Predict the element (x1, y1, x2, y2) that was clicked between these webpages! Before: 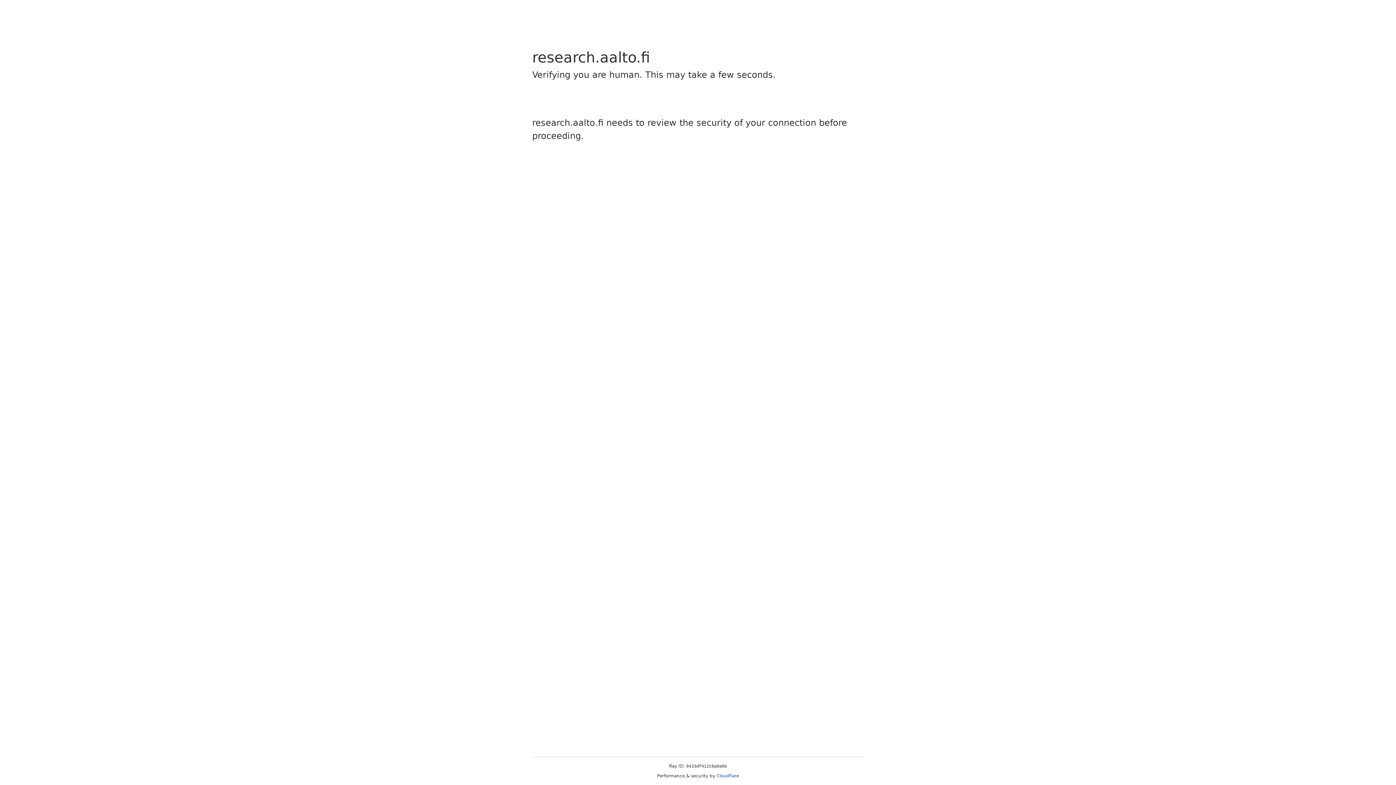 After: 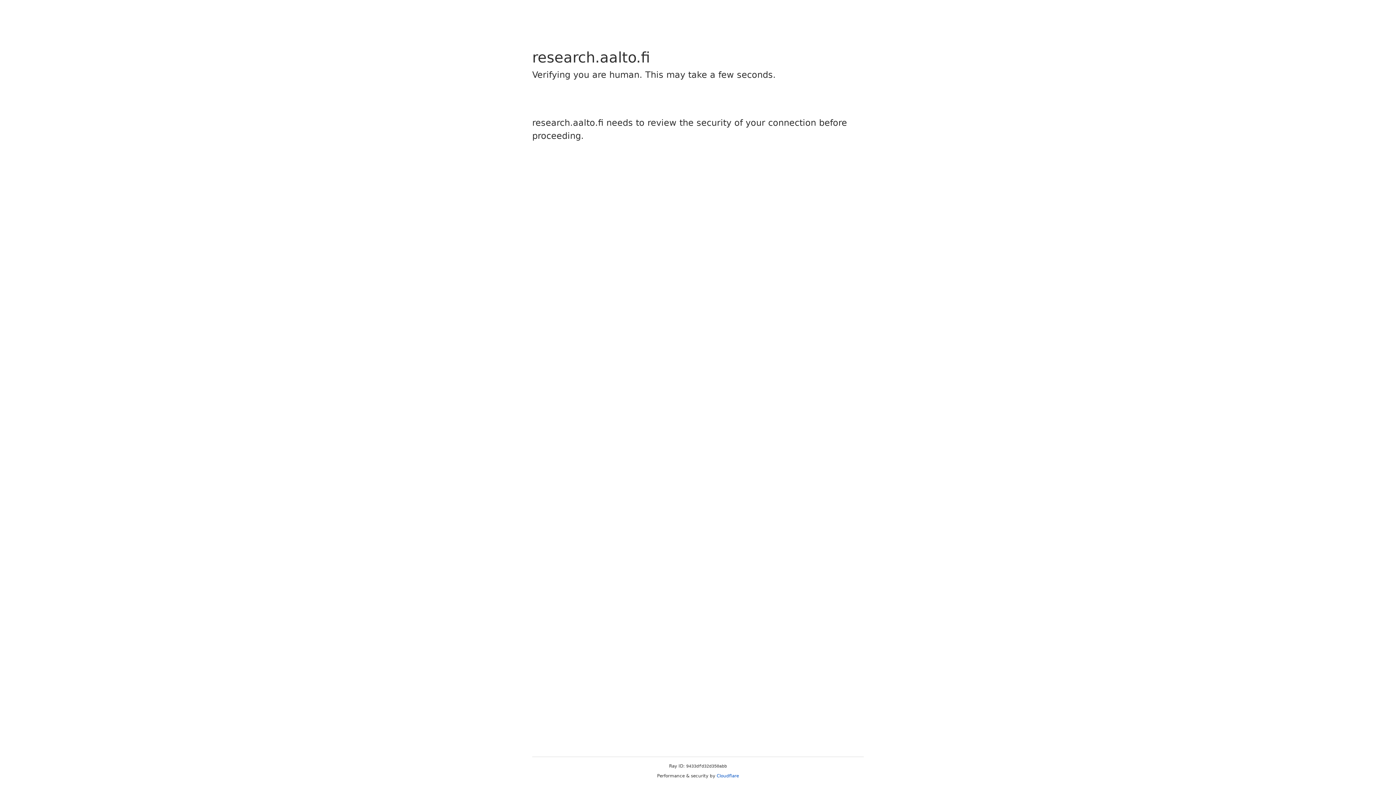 Action: bbox: (716, 773, 739, 778) label: Cloudflare